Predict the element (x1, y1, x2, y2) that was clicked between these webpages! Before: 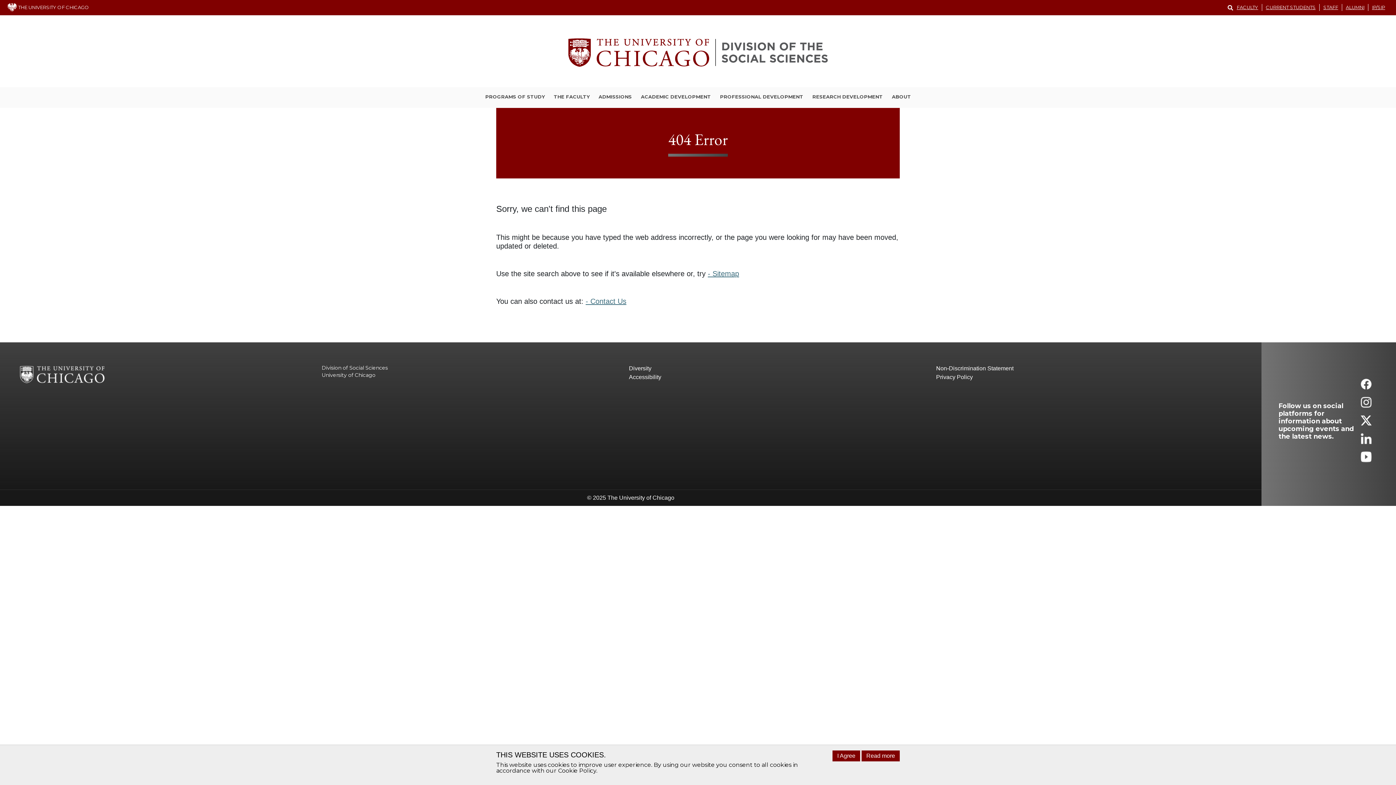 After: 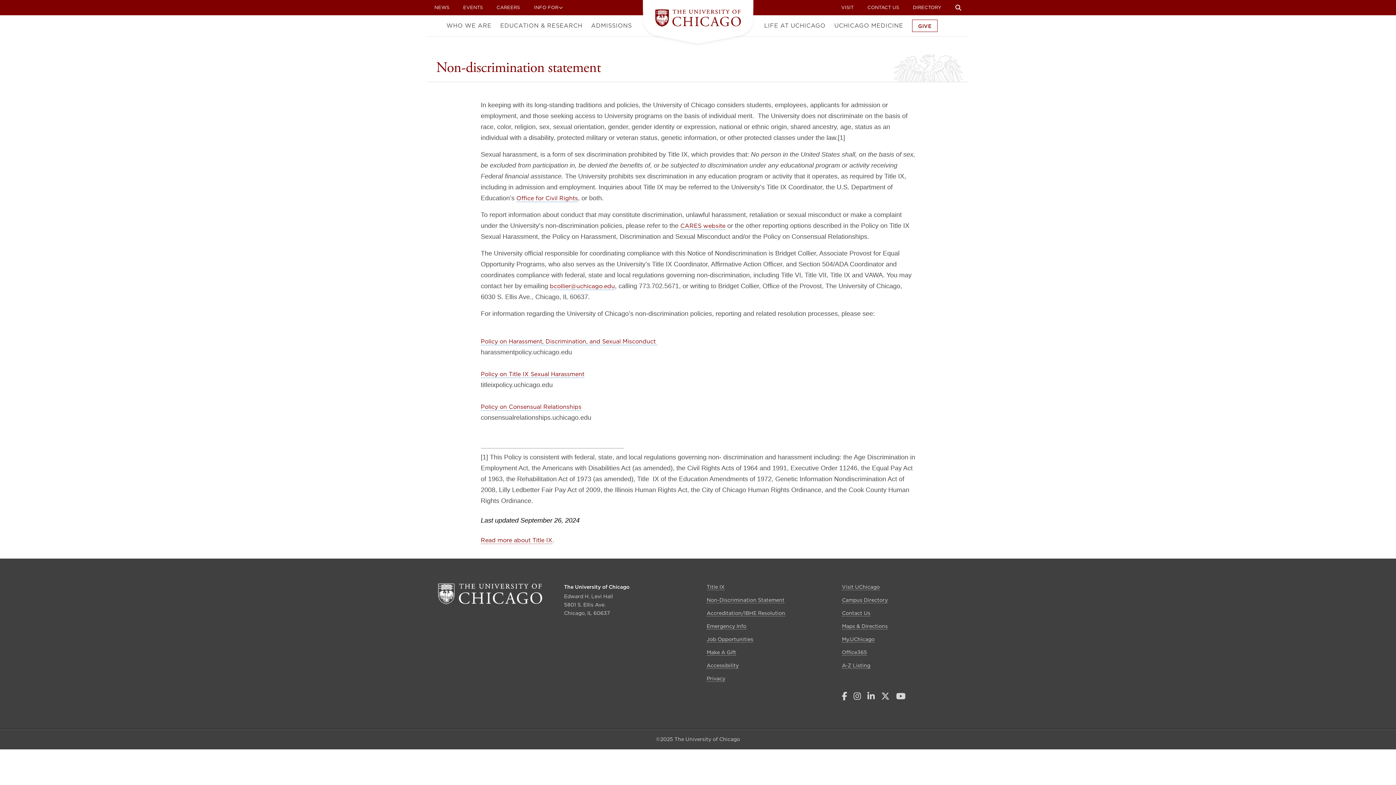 Action: bbox: (936, 364, 1243, 373) label: Non-Discrimination Statement